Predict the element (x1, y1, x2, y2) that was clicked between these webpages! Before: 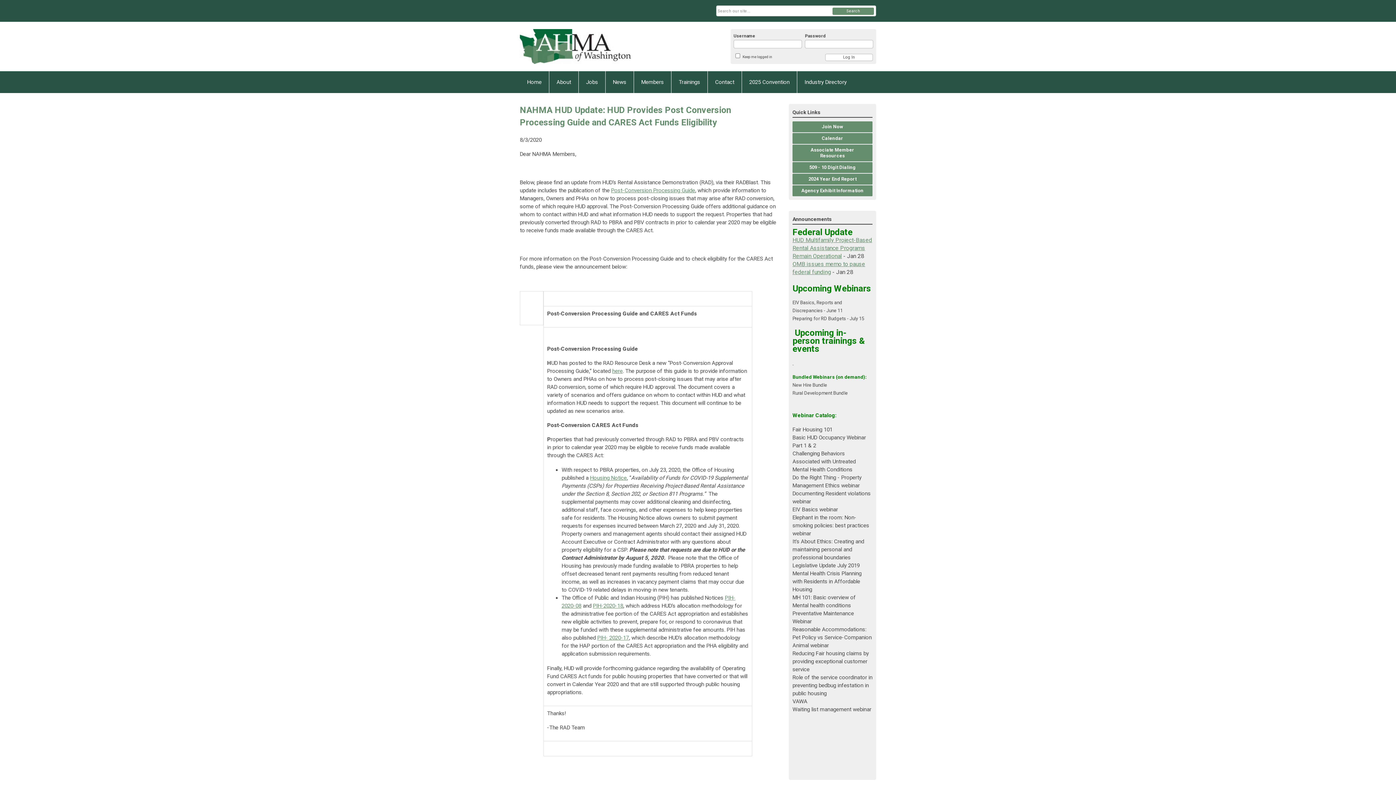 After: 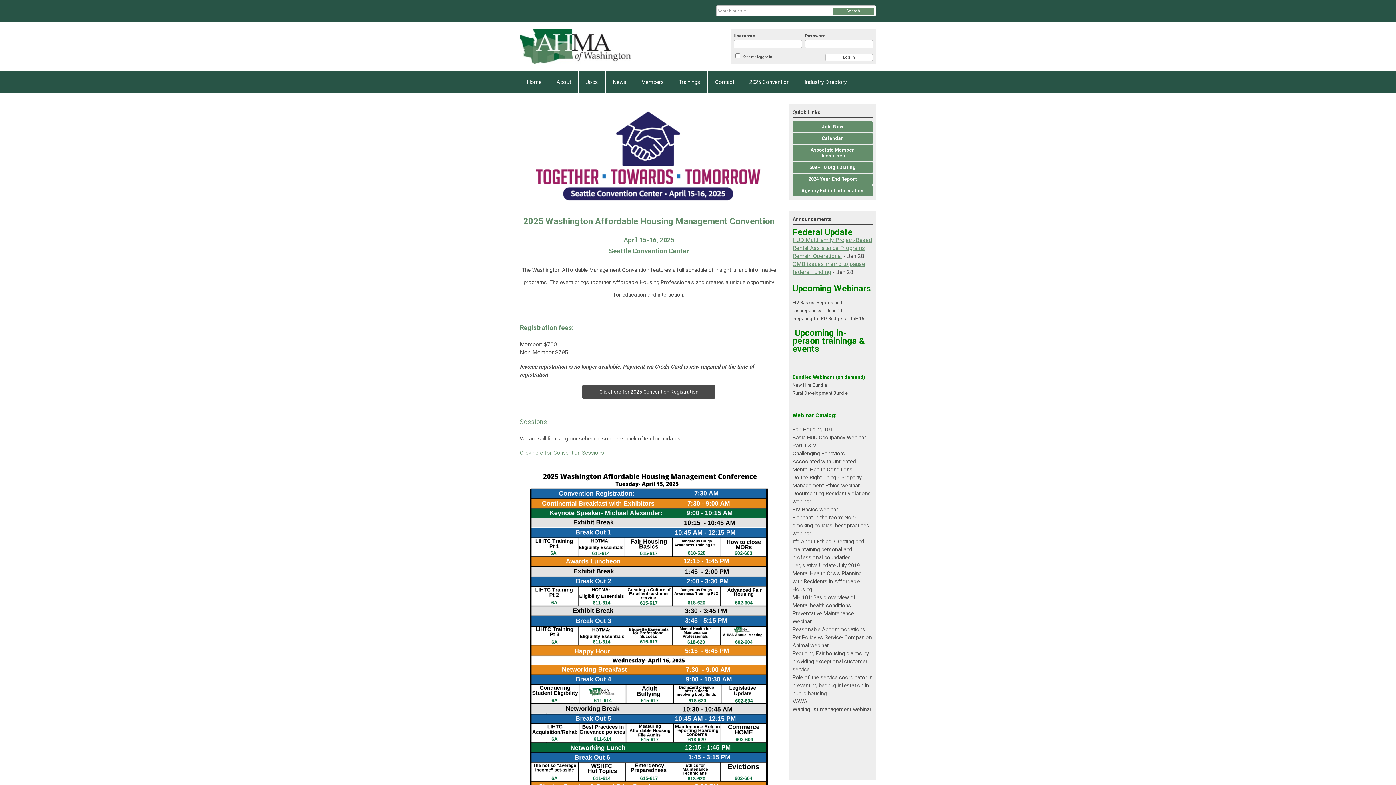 Action: label: 2025 Convention bbox: (742, 71, 797, 93)